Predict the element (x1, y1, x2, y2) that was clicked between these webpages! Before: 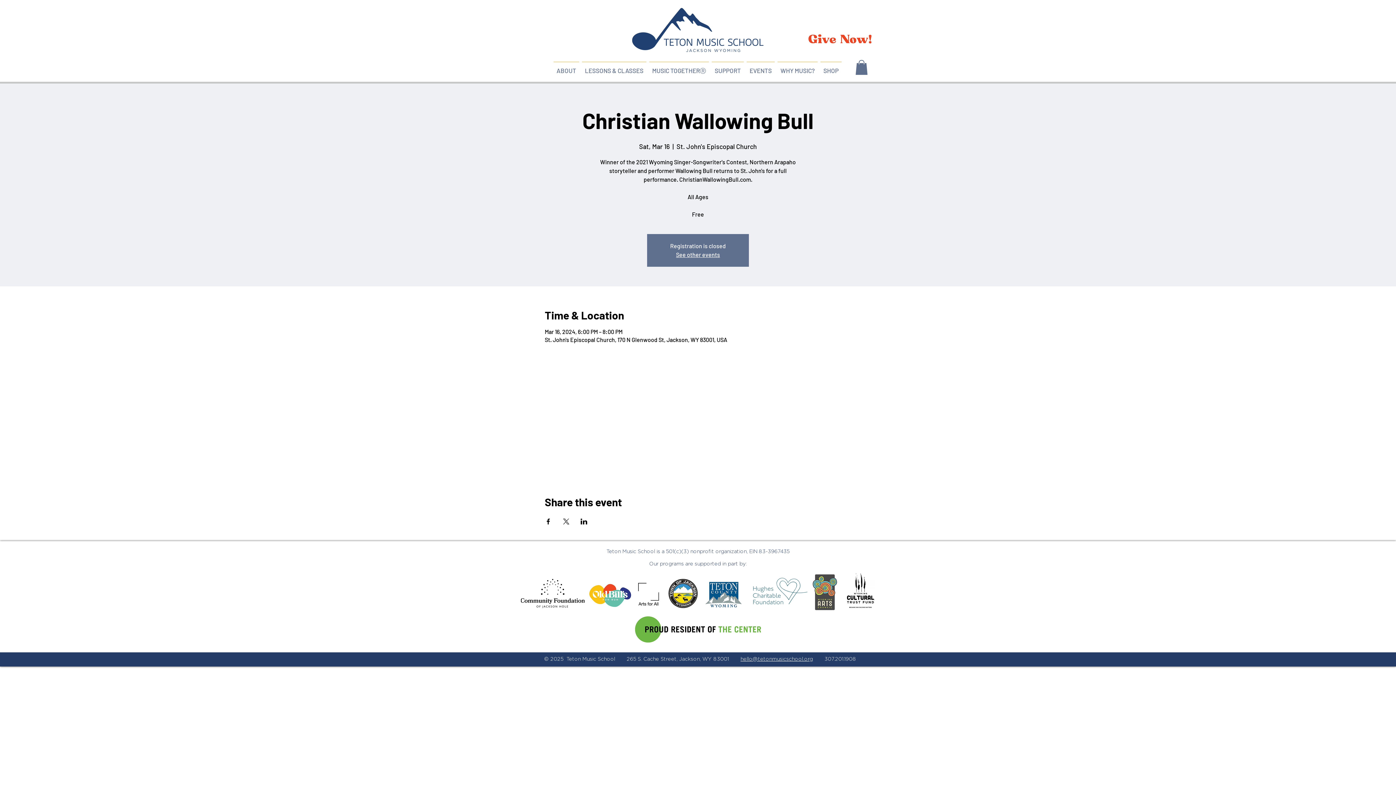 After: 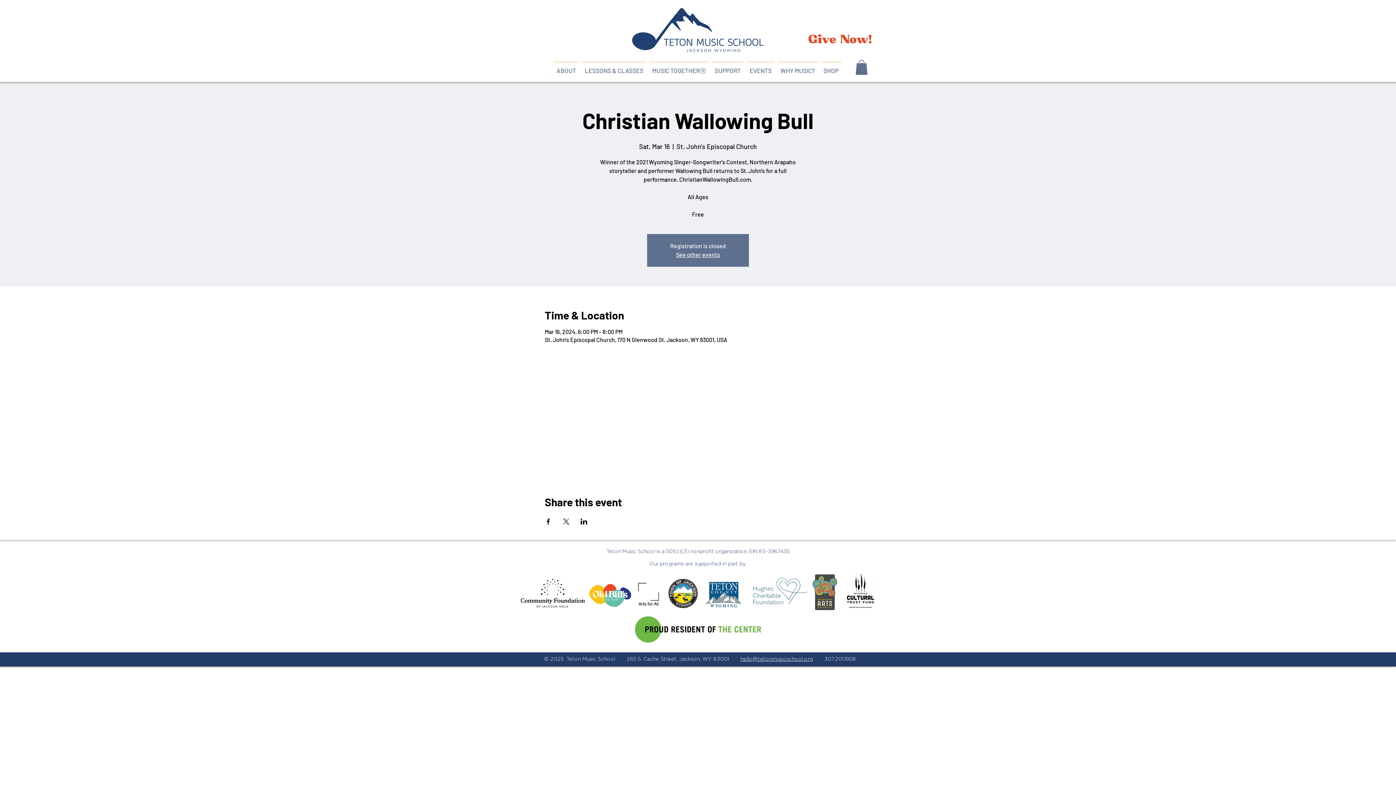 Action: bbox: (846, 567, 875, 613)